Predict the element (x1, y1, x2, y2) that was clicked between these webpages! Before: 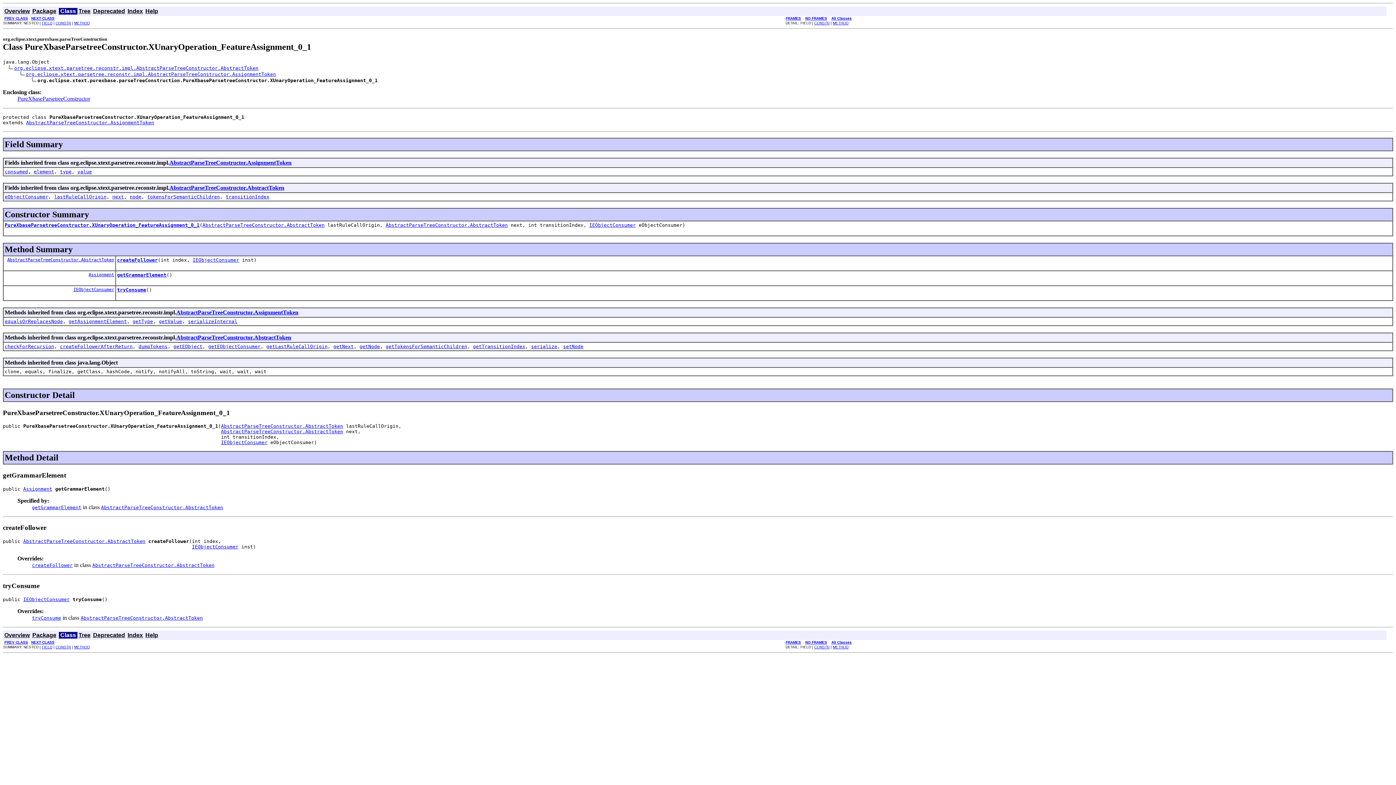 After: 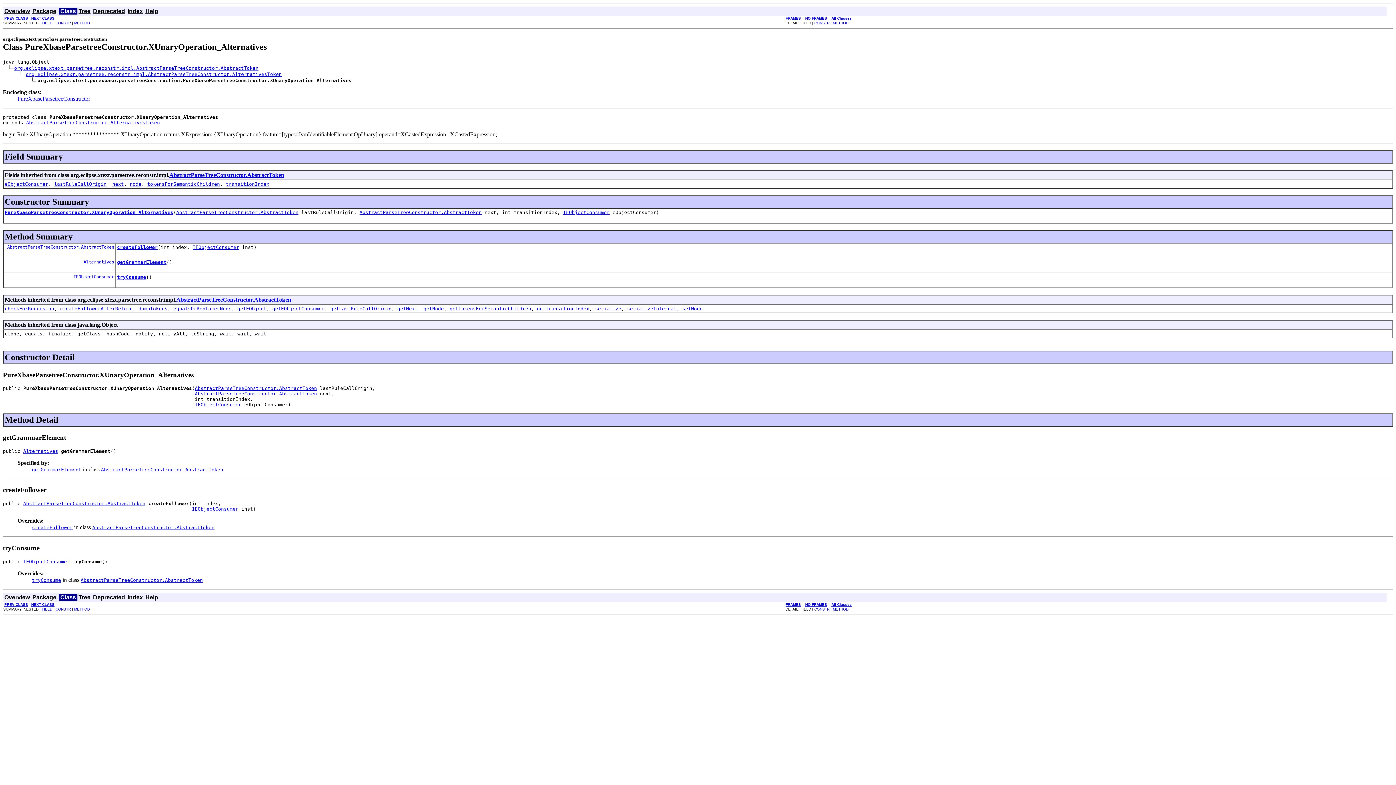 Action: bbox: (4, 16, 28, 20) label: PREV CLASS